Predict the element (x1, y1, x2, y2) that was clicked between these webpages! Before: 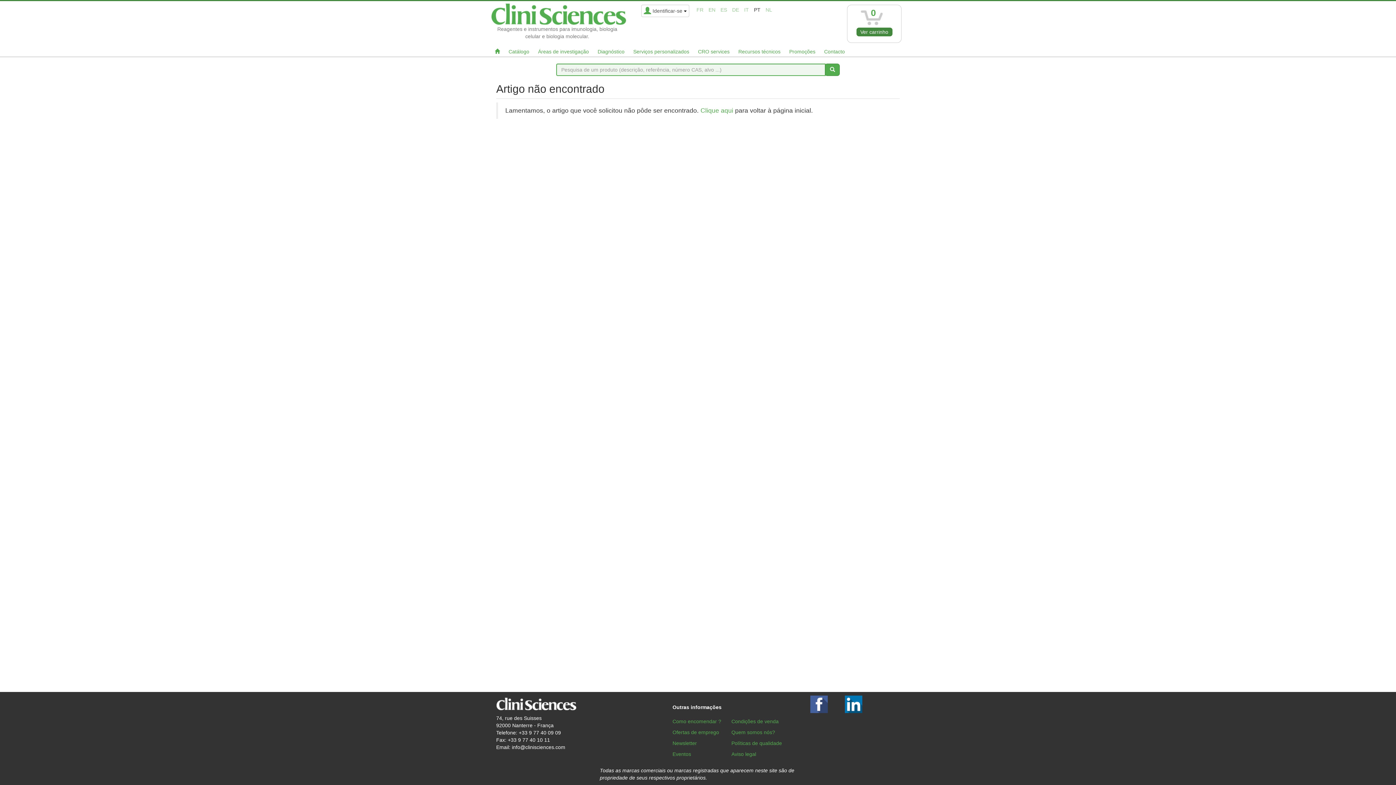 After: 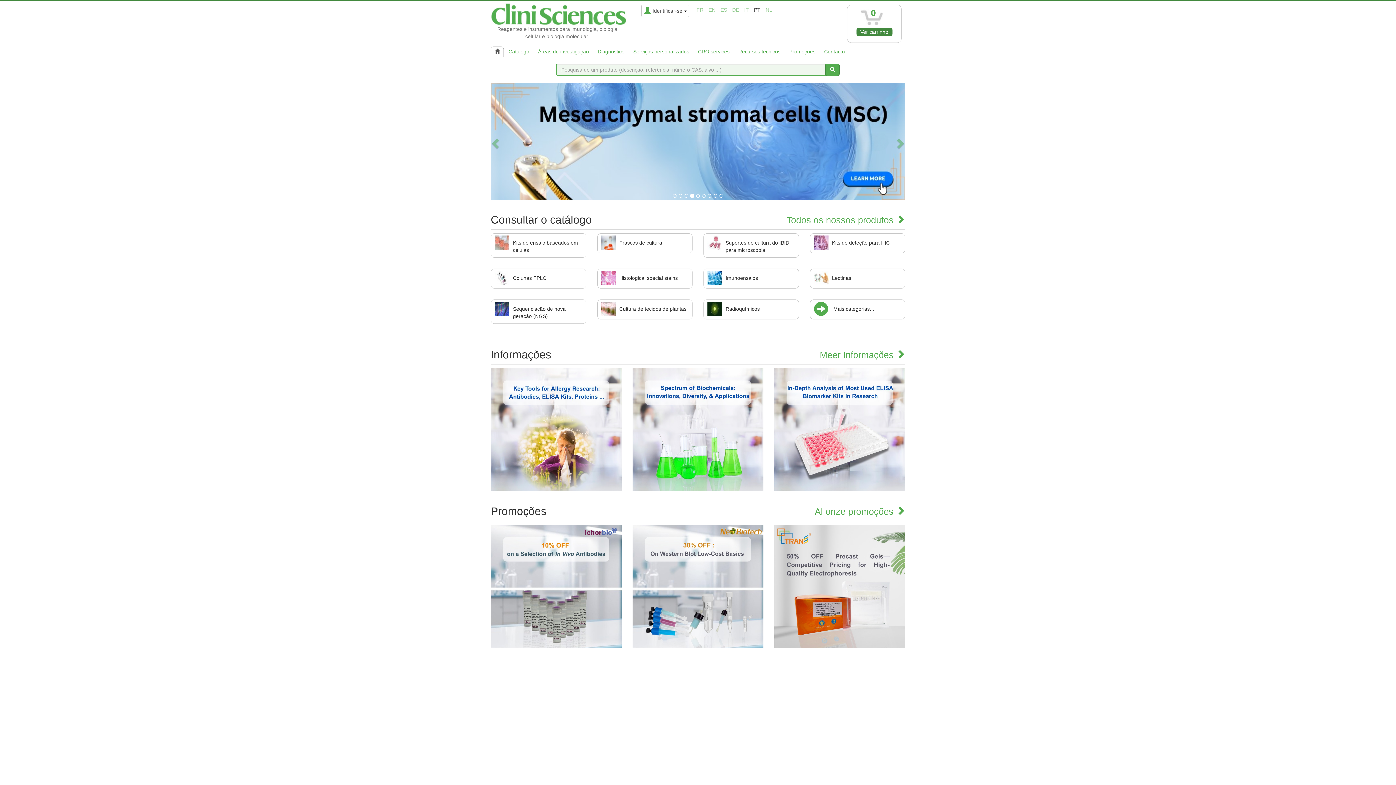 Action: bbox: (490, 46, 504, 57)